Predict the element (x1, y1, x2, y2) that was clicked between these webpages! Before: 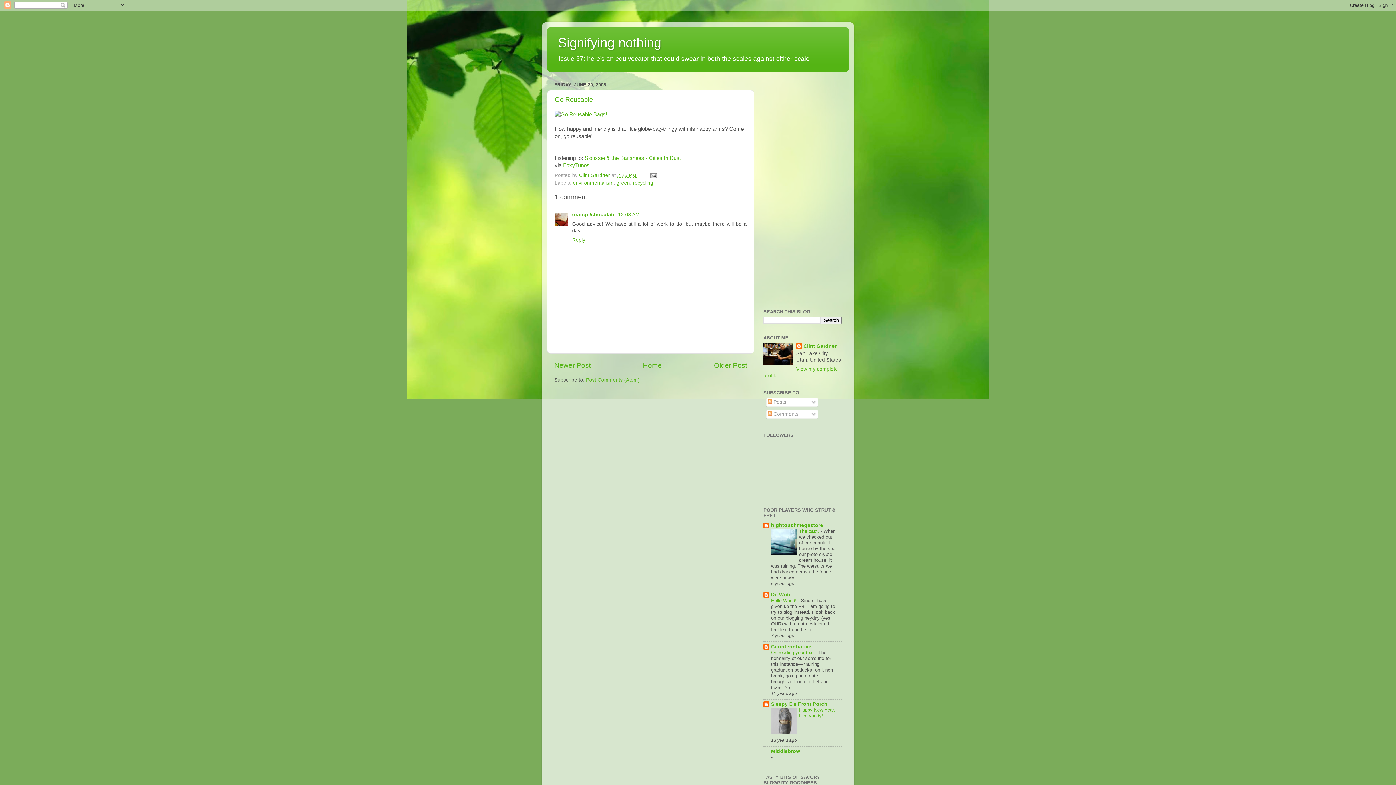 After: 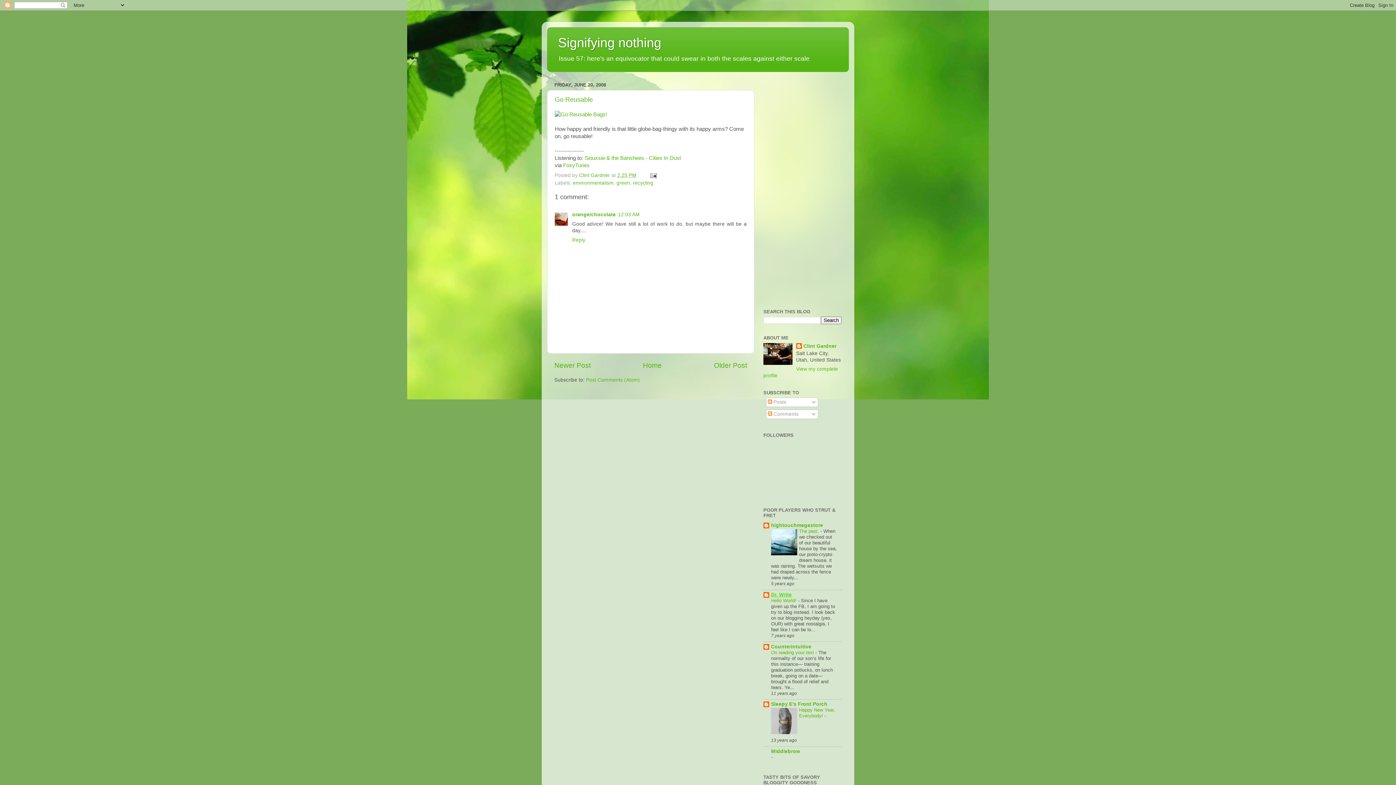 Action: bbox: (771, 592, 792, 597) label: Dr. Write